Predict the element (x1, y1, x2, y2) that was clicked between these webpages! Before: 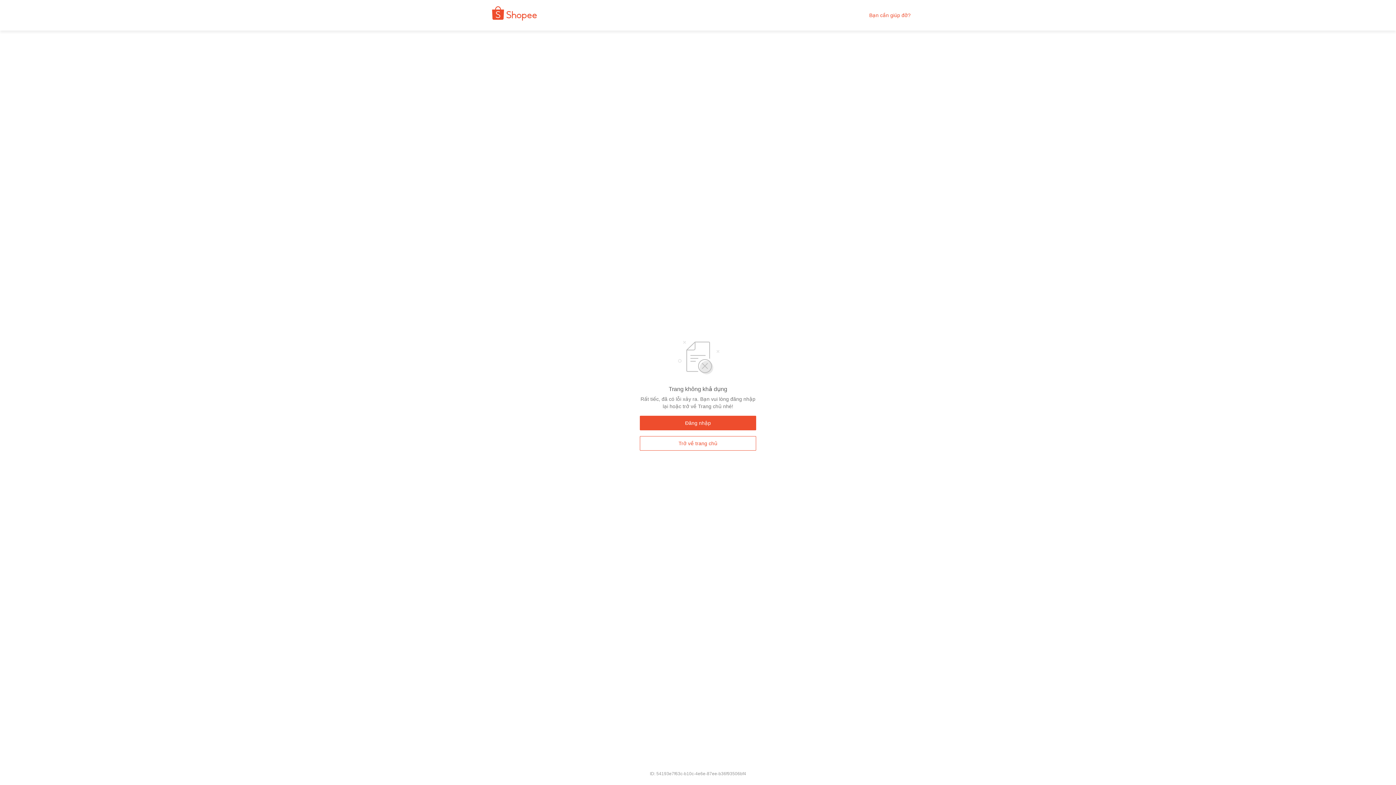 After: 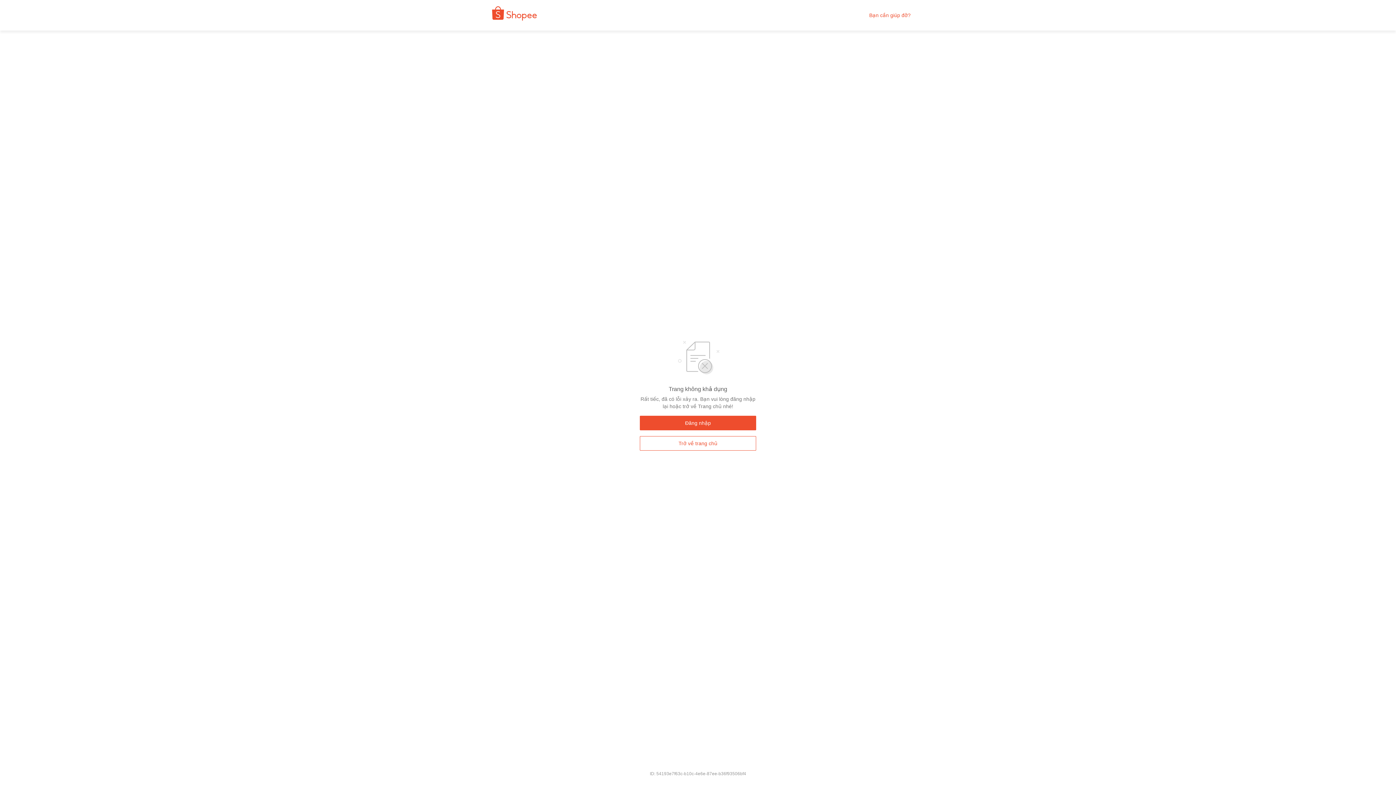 Action: label: Bạn cần giúp đỡ? bbox: (869, 12, 910, 18)